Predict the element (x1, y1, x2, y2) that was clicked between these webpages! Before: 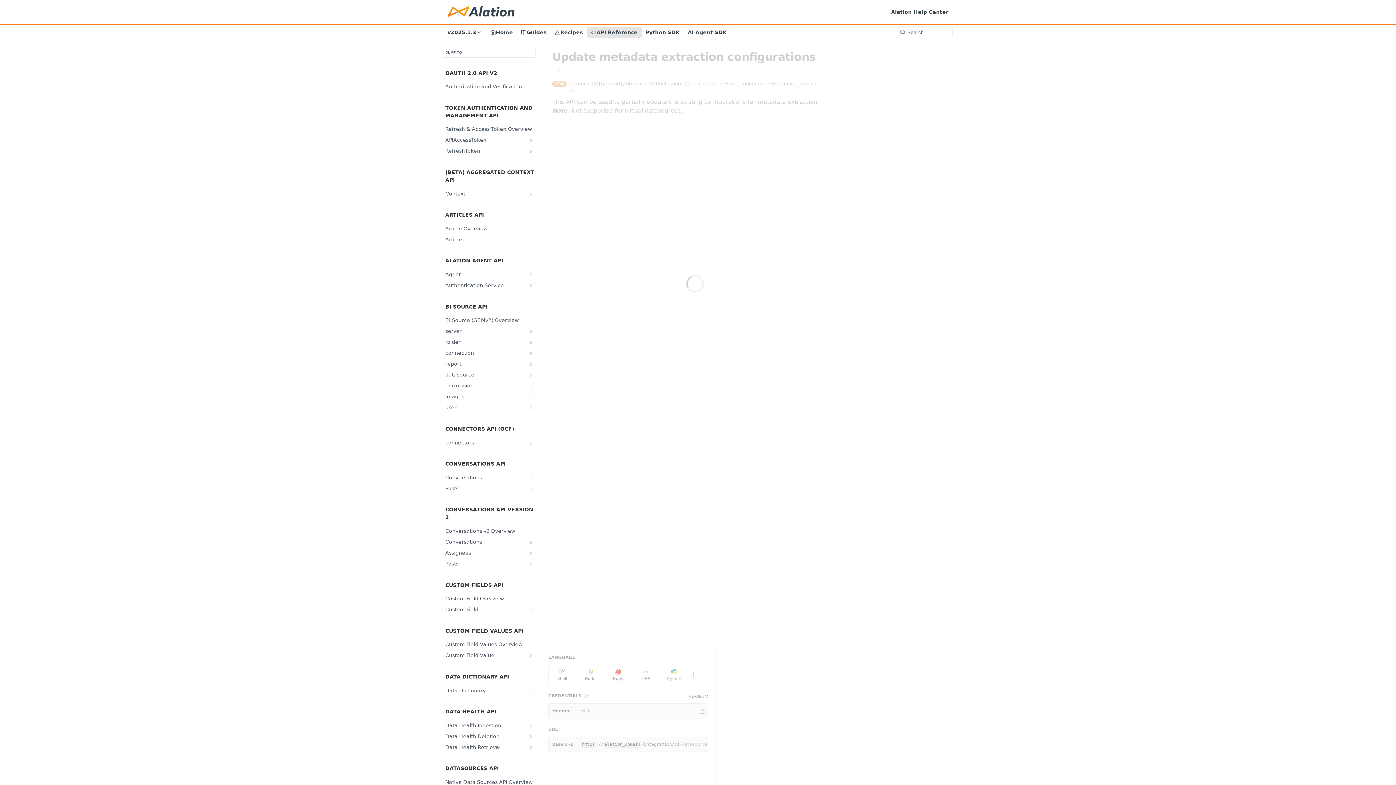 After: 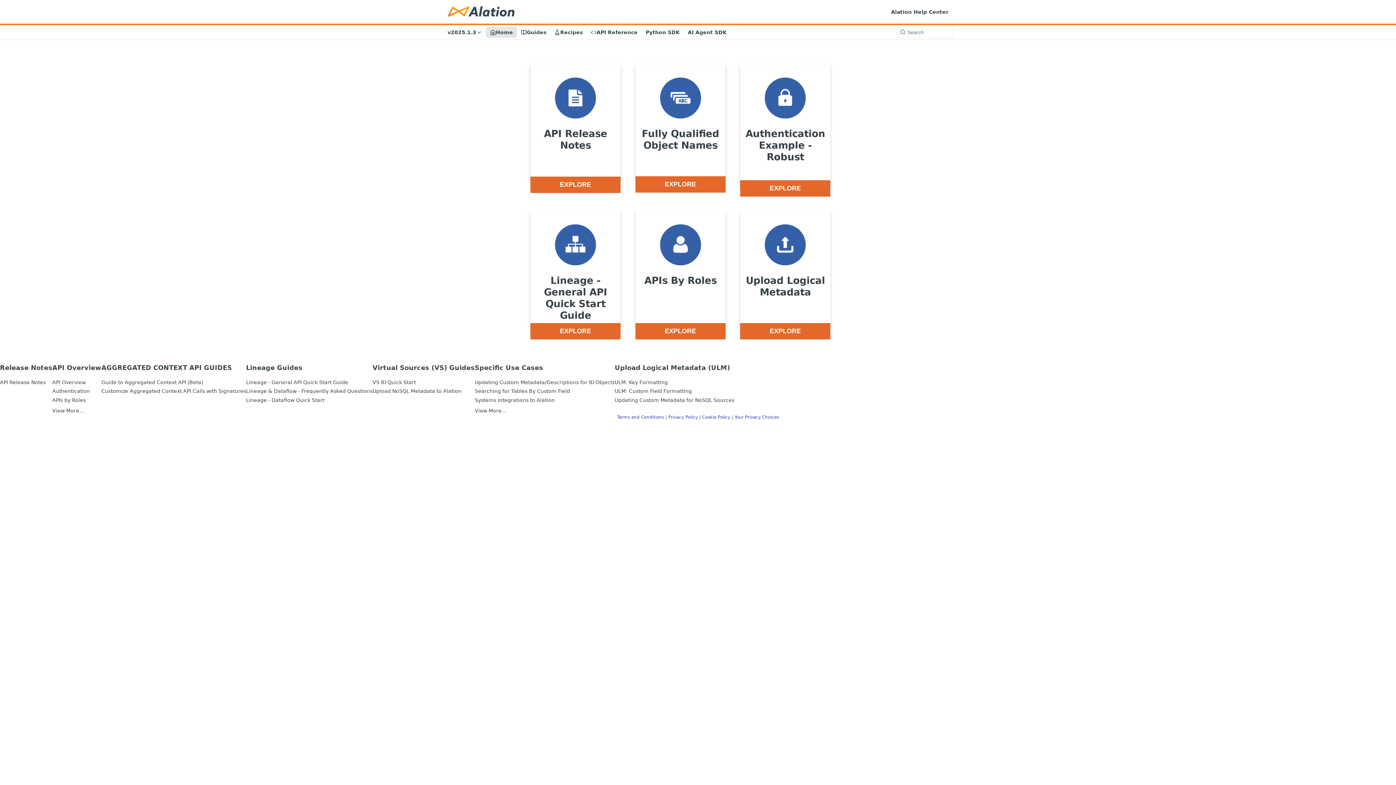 Action: bbox: (486, 26, 517, 37) label: Home